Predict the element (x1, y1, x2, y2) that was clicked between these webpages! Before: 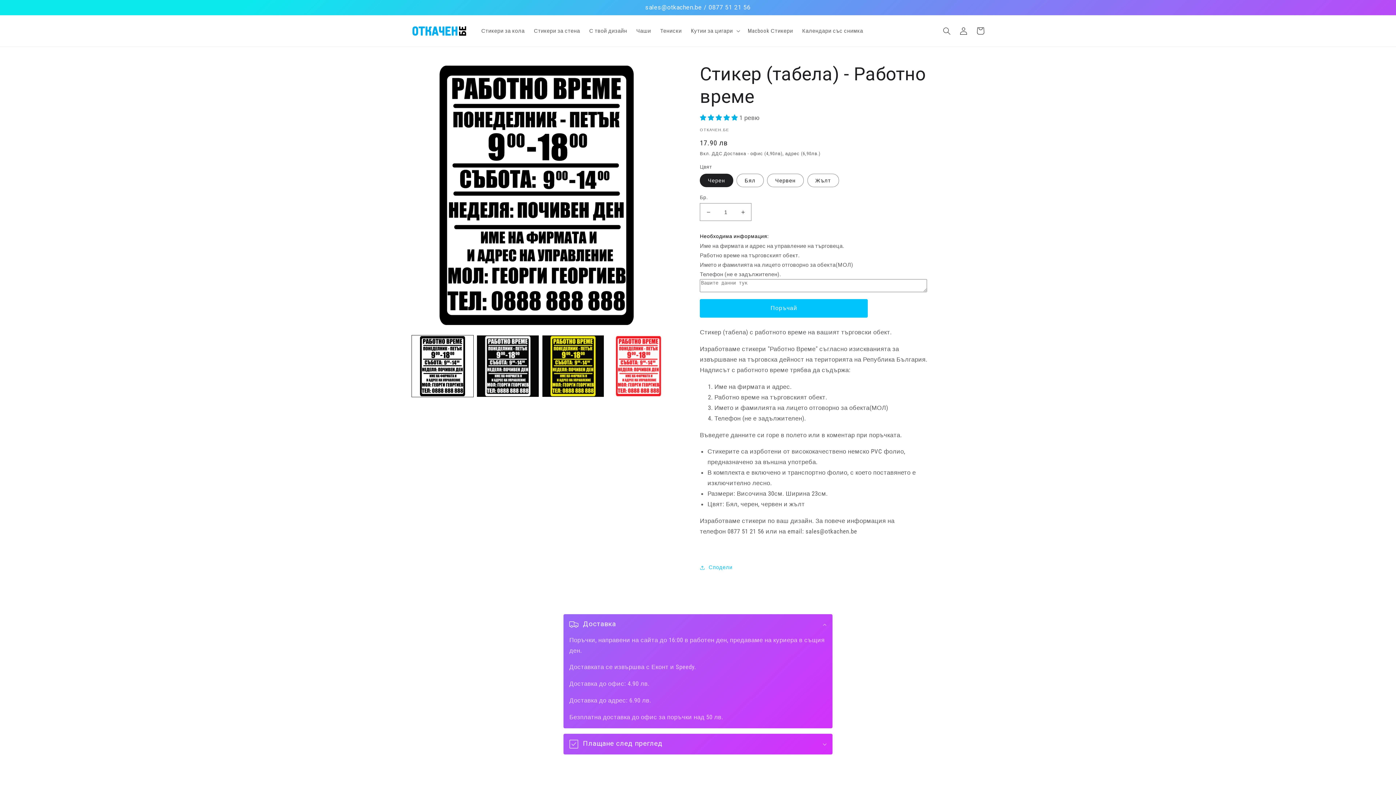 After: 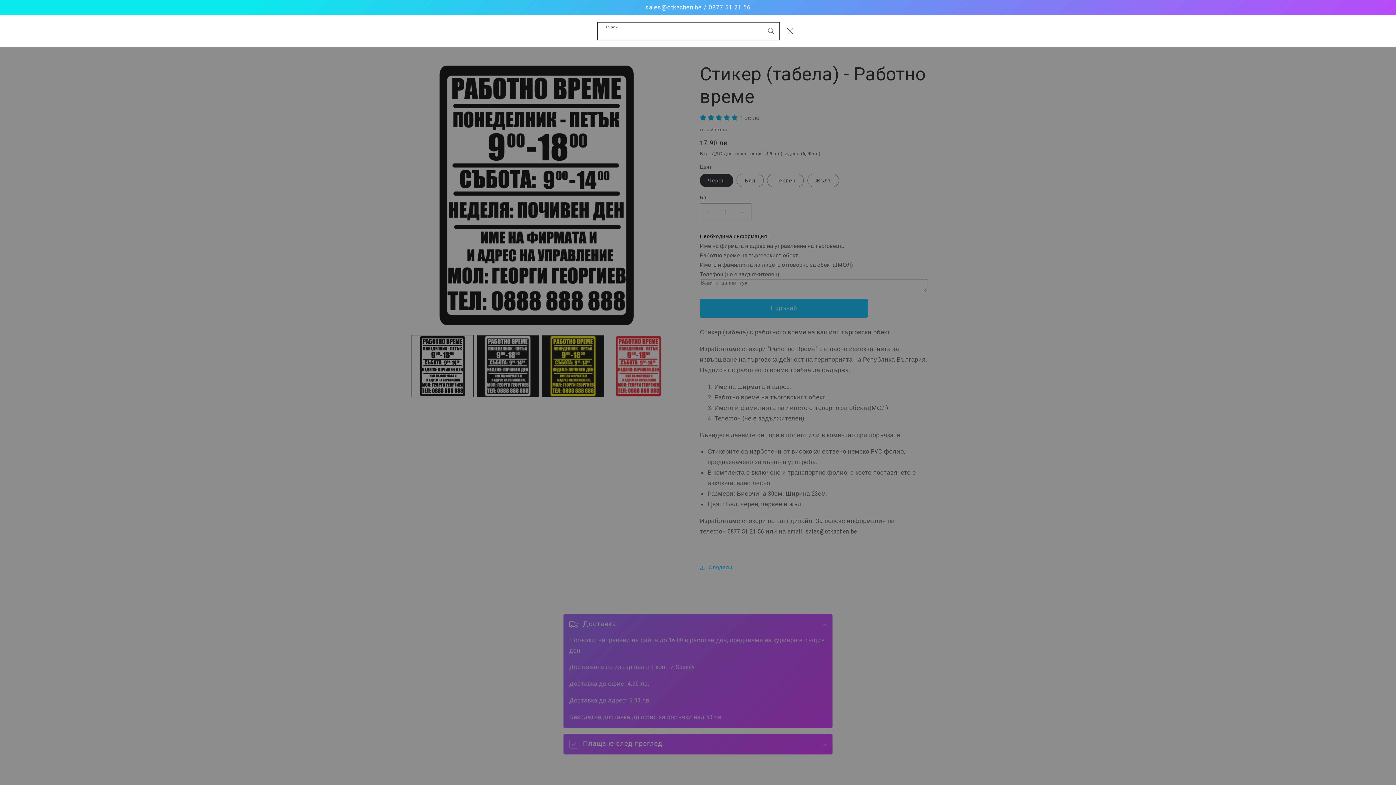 Action: bbox: (938, 22, 955, 39) label: Търси